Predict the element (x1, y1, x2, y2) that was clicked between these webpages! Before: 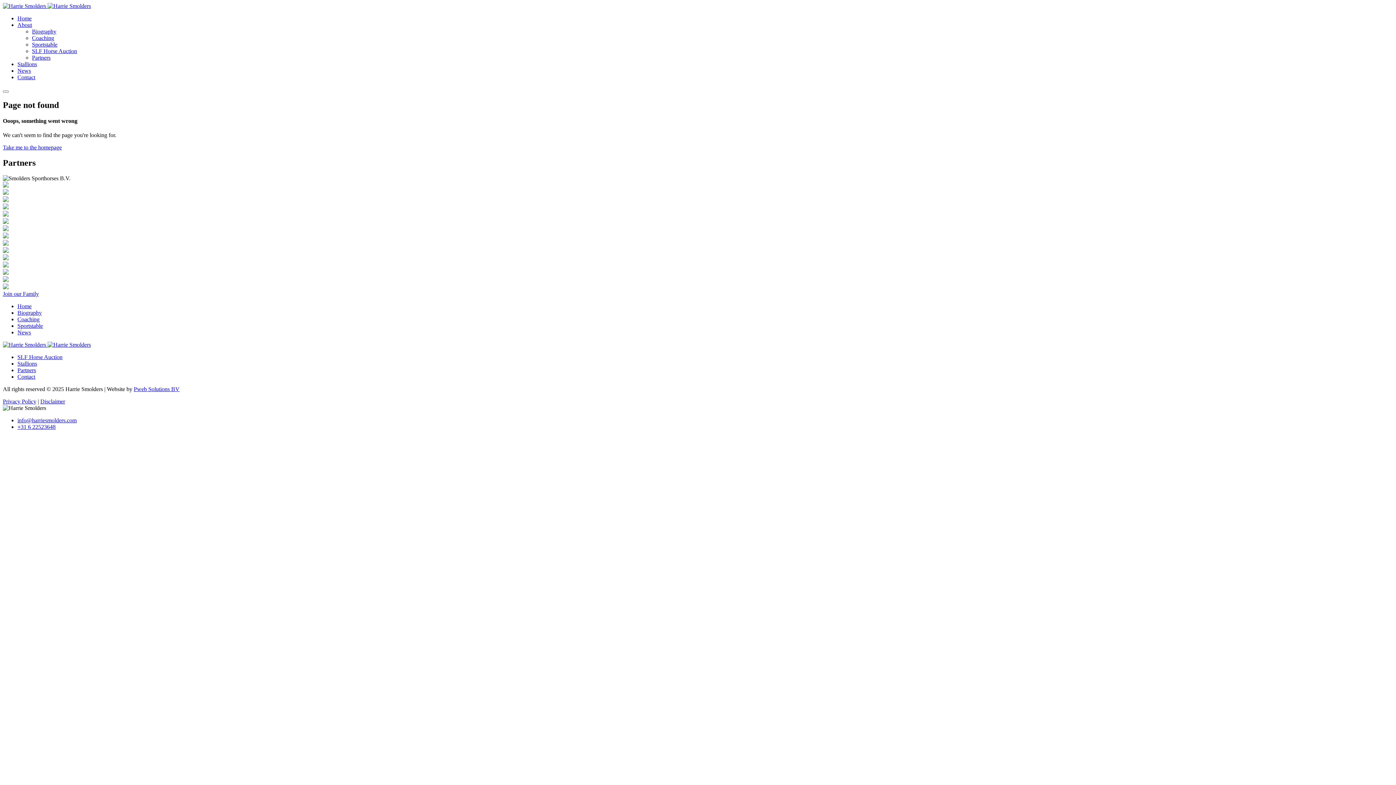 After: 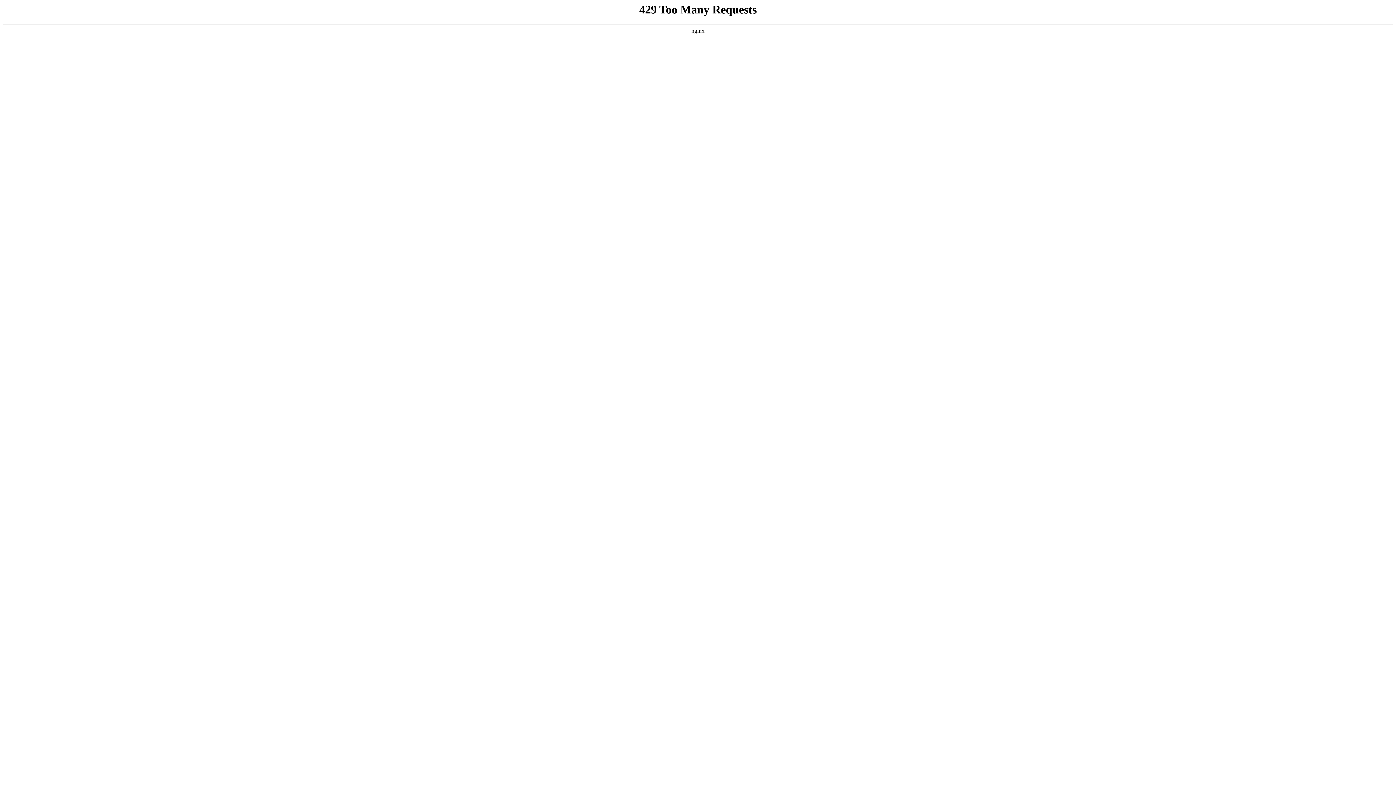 Action: bbox: (2, 398, 36, 404) label: Privacy Policy